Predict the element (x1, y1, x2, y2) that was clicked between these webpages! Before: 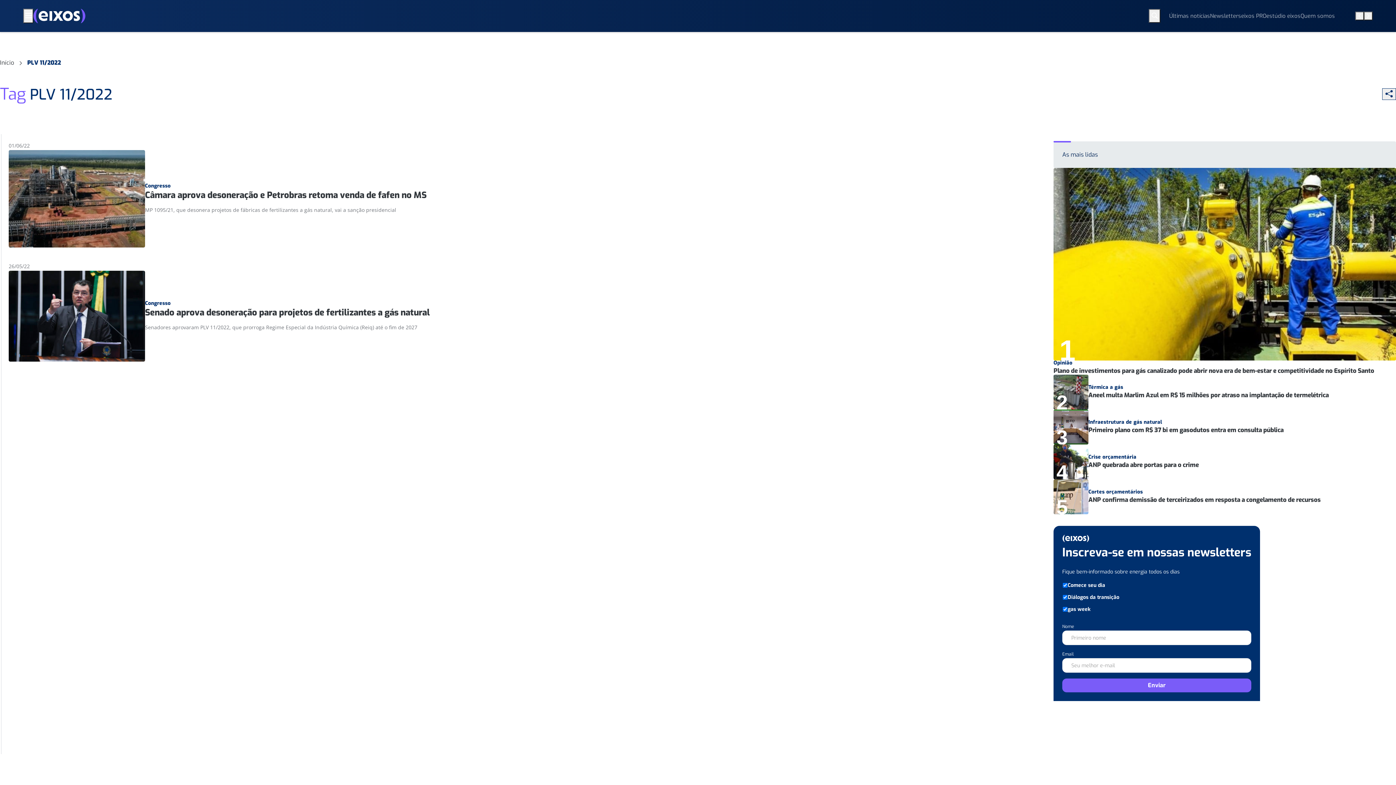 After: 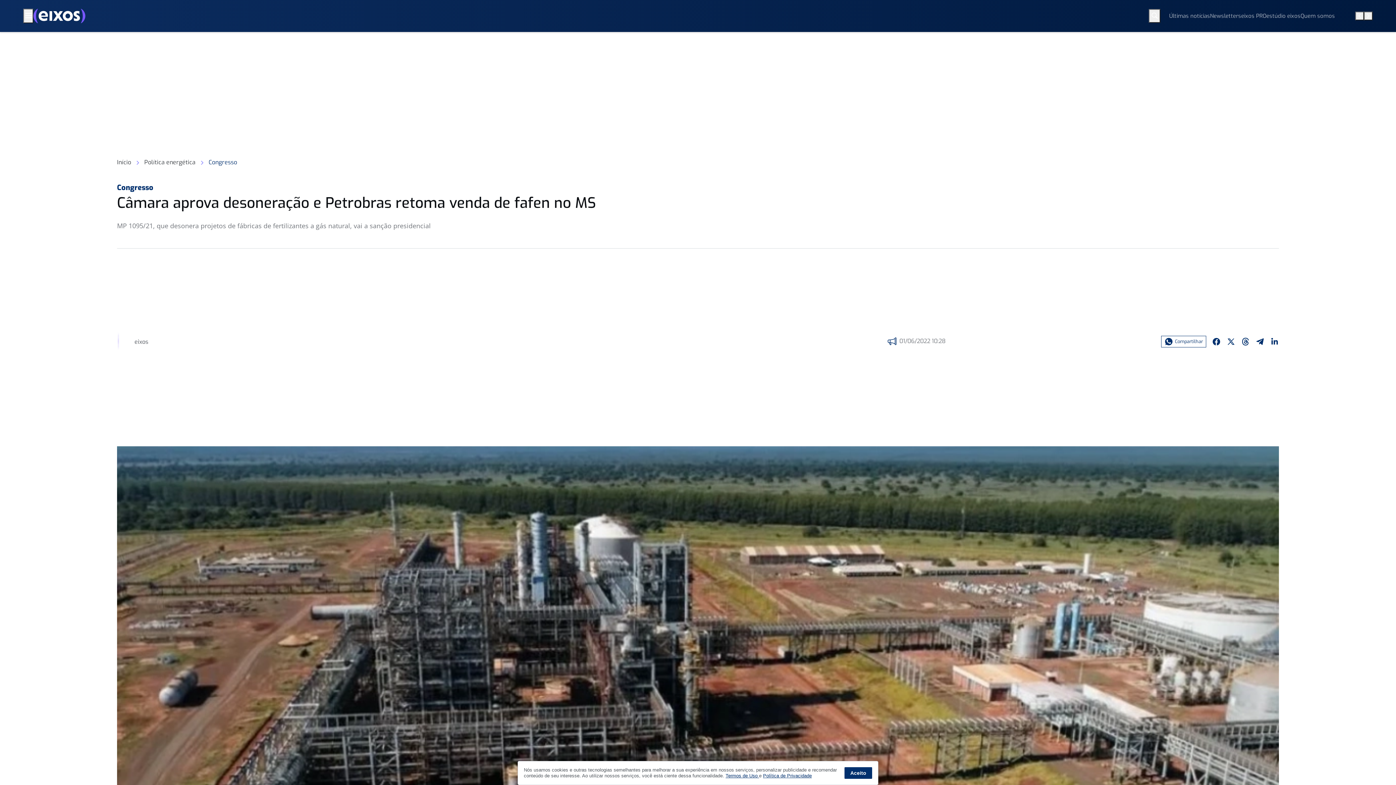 Action: bbox: (8, 150, 927, 247) label: Congresso

Câmara aprova desoneração e Petrobras retoma venda de fafen no MS

MP 1095/21, que desonera projetos de fábricas de fertilizantes a gás natural, vai a sanção presidencial